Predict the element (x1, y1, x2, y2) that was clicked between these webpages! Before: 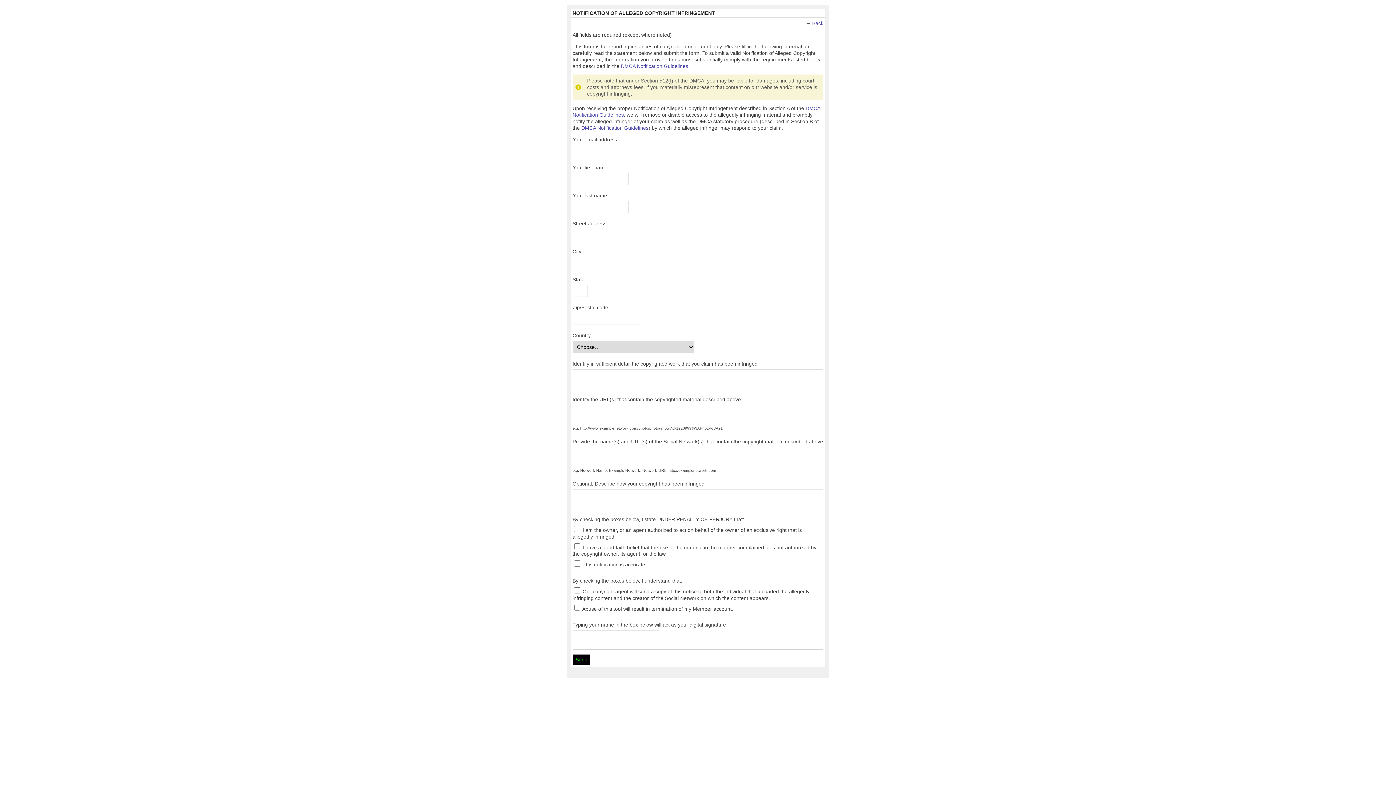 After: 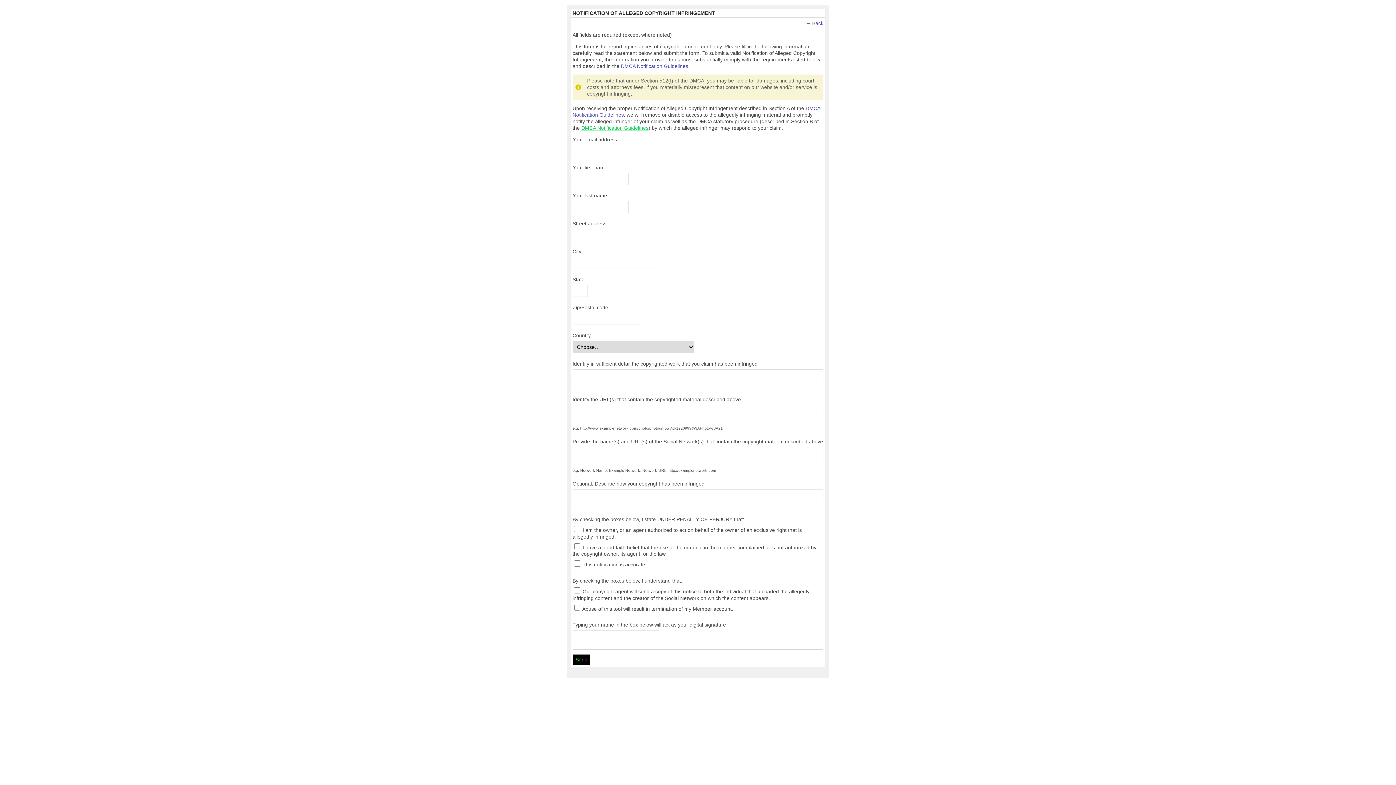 Action: bbox: (581, 125, 648, 130) label: DMCA Notification Guidelines